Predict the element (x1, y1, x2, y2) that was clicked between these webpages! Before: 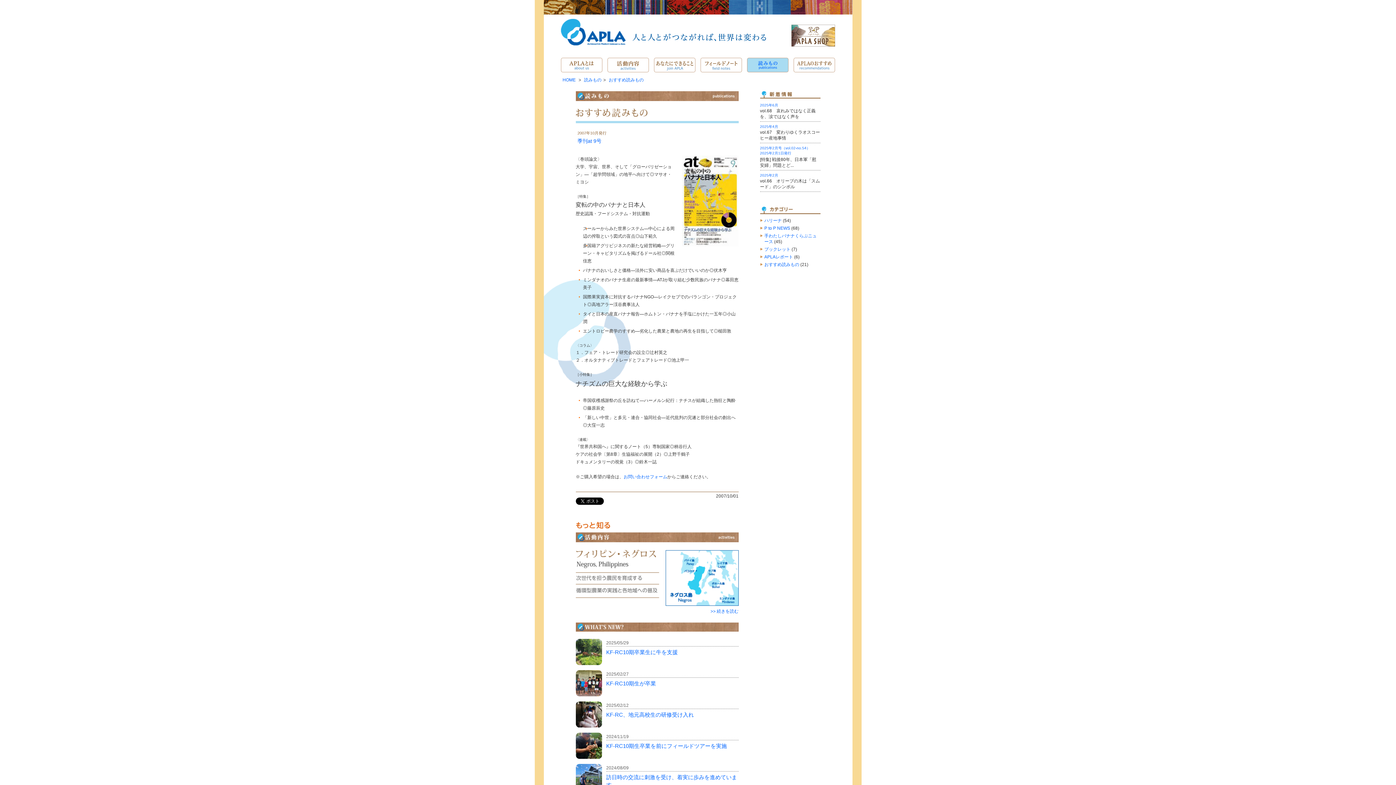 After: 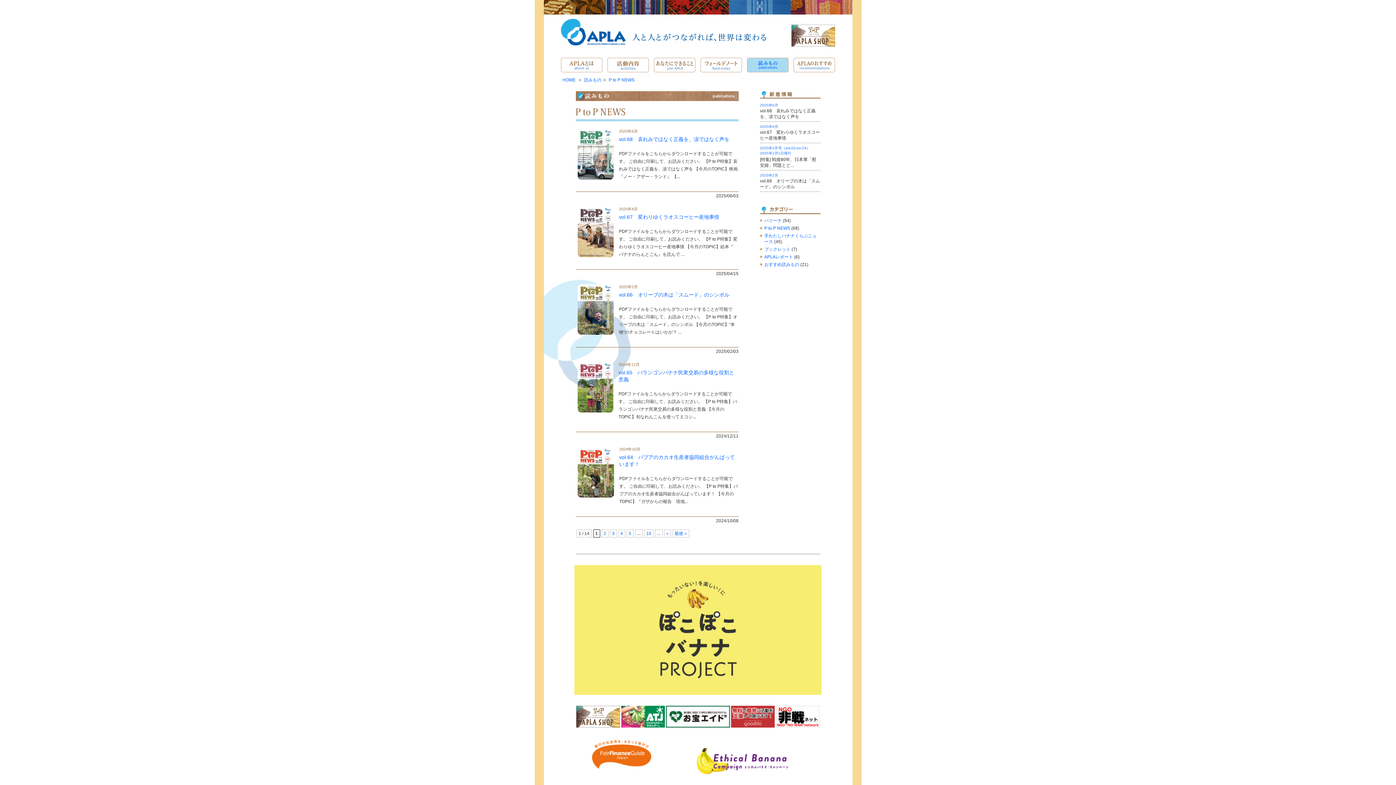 Action: bbox: (764, 225, 790, 230) label: P to P NEWS